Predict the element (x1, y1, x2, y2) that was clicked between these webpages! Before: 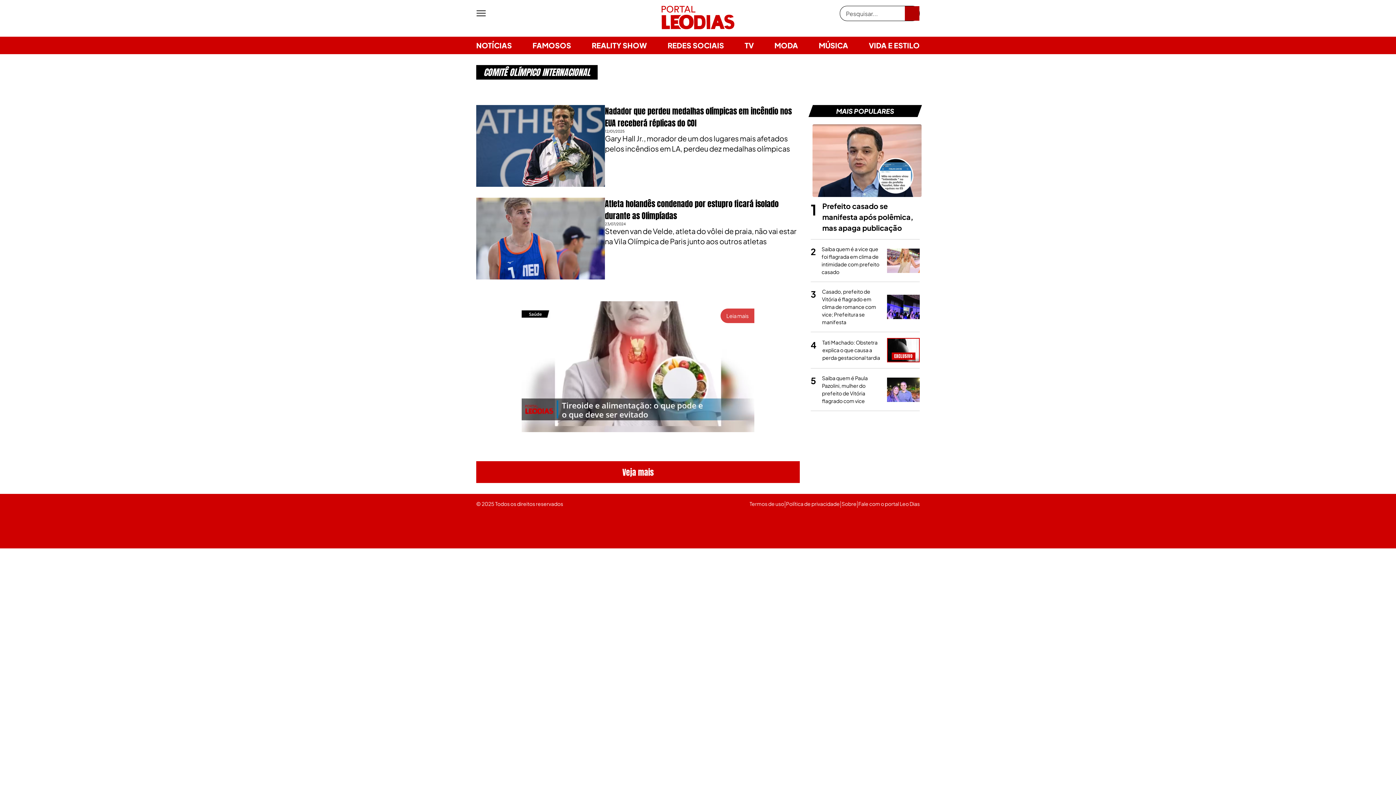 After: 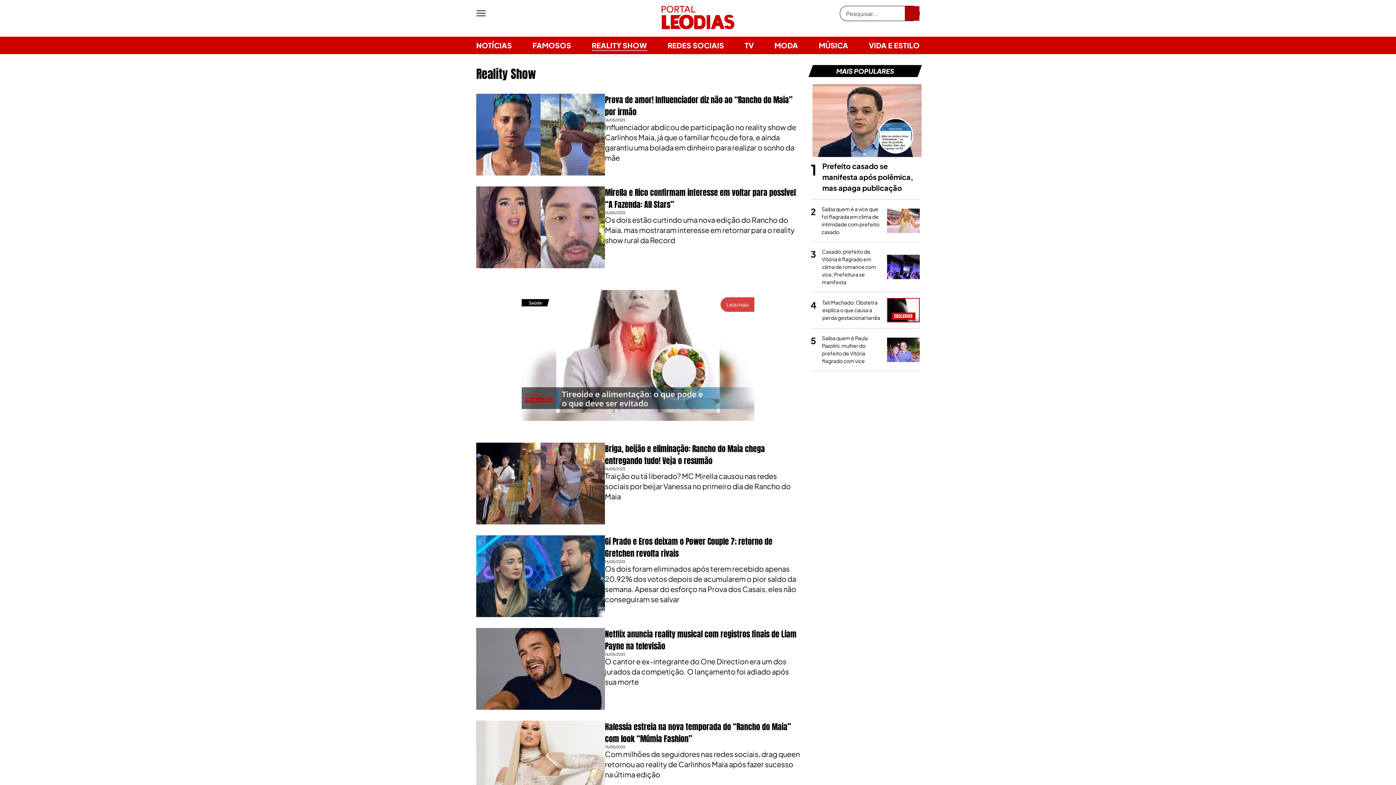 Action: label: REALITY SHOW bbox: (591, 40, 647, 50)